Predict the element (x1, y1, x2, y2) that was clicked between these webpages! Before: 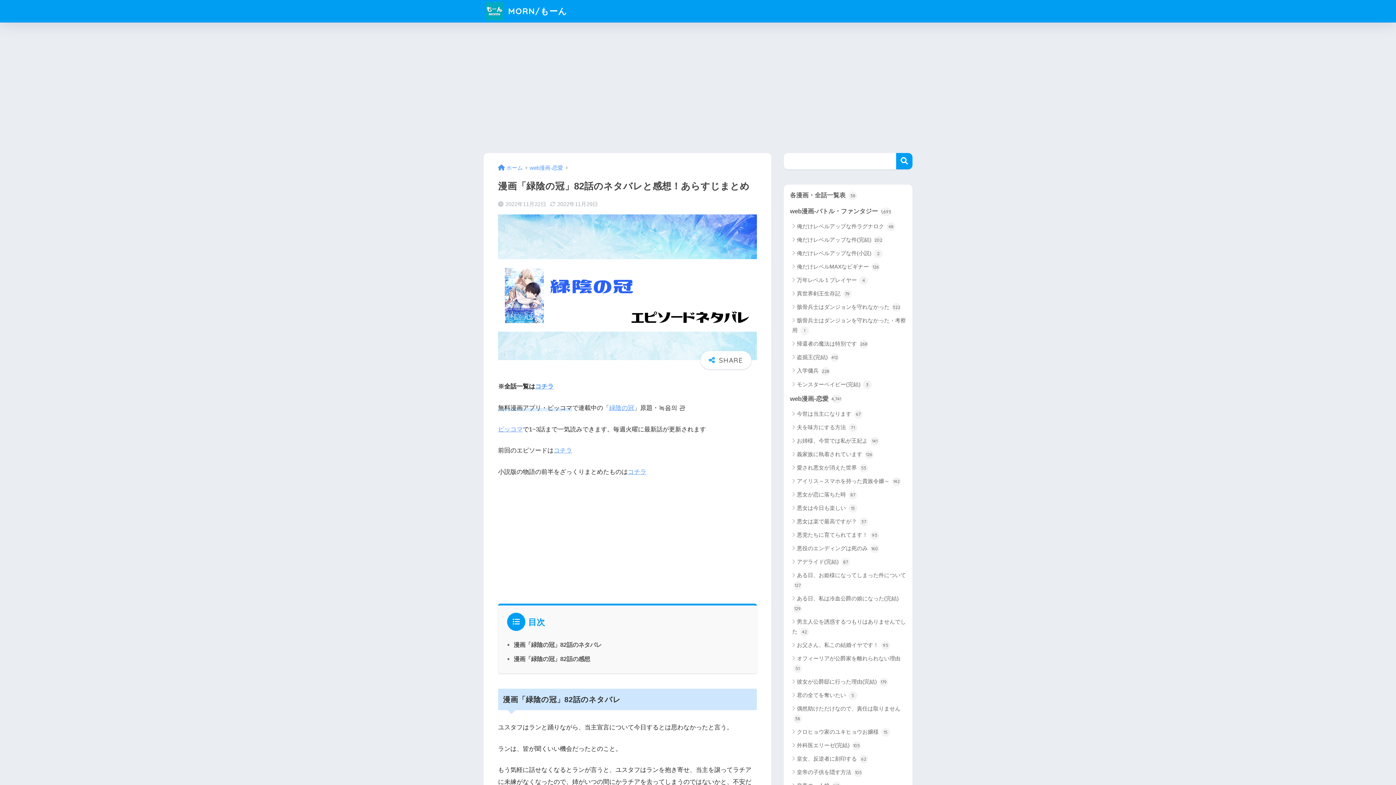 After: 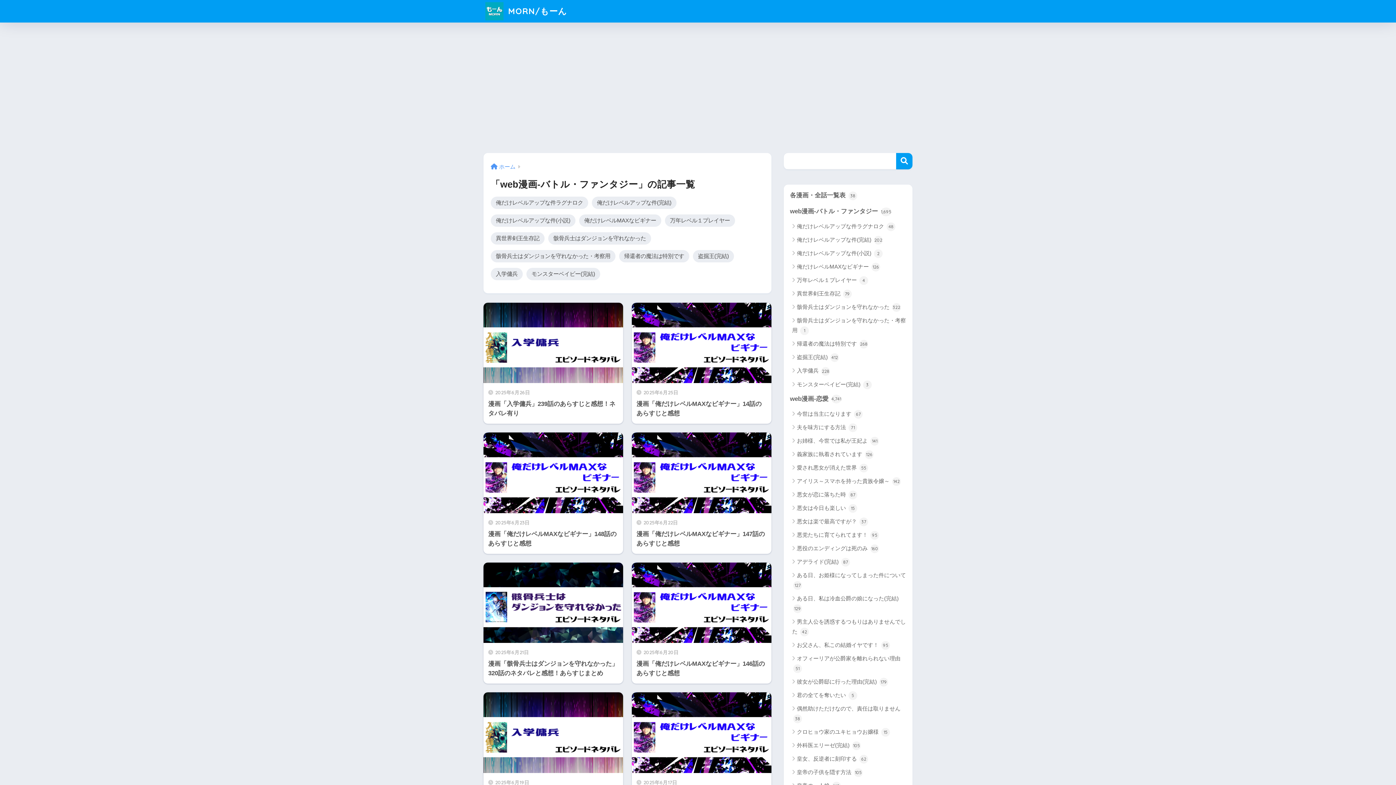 Action: bbox: (787, 203, 909, 219) label: web漫画-バトル・ファンタジー 1,695